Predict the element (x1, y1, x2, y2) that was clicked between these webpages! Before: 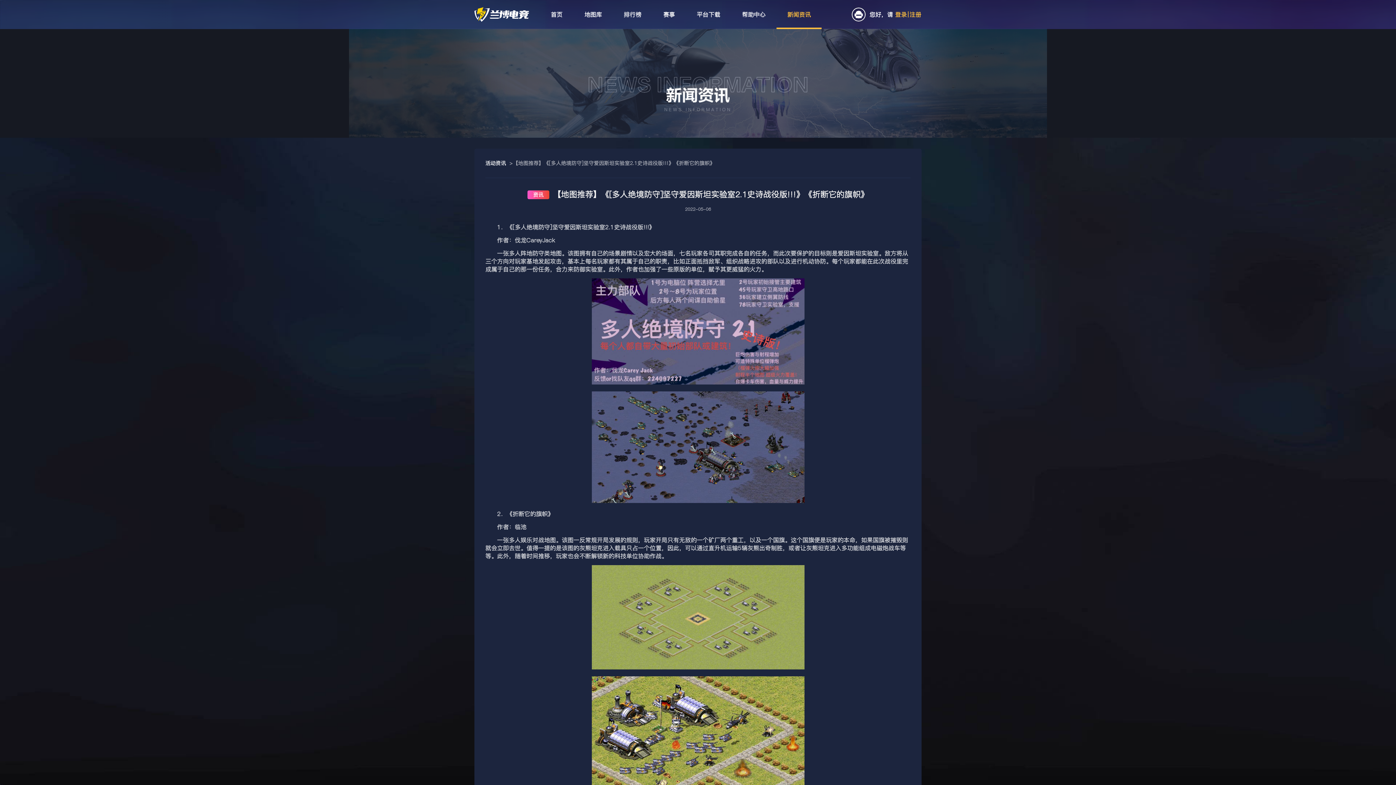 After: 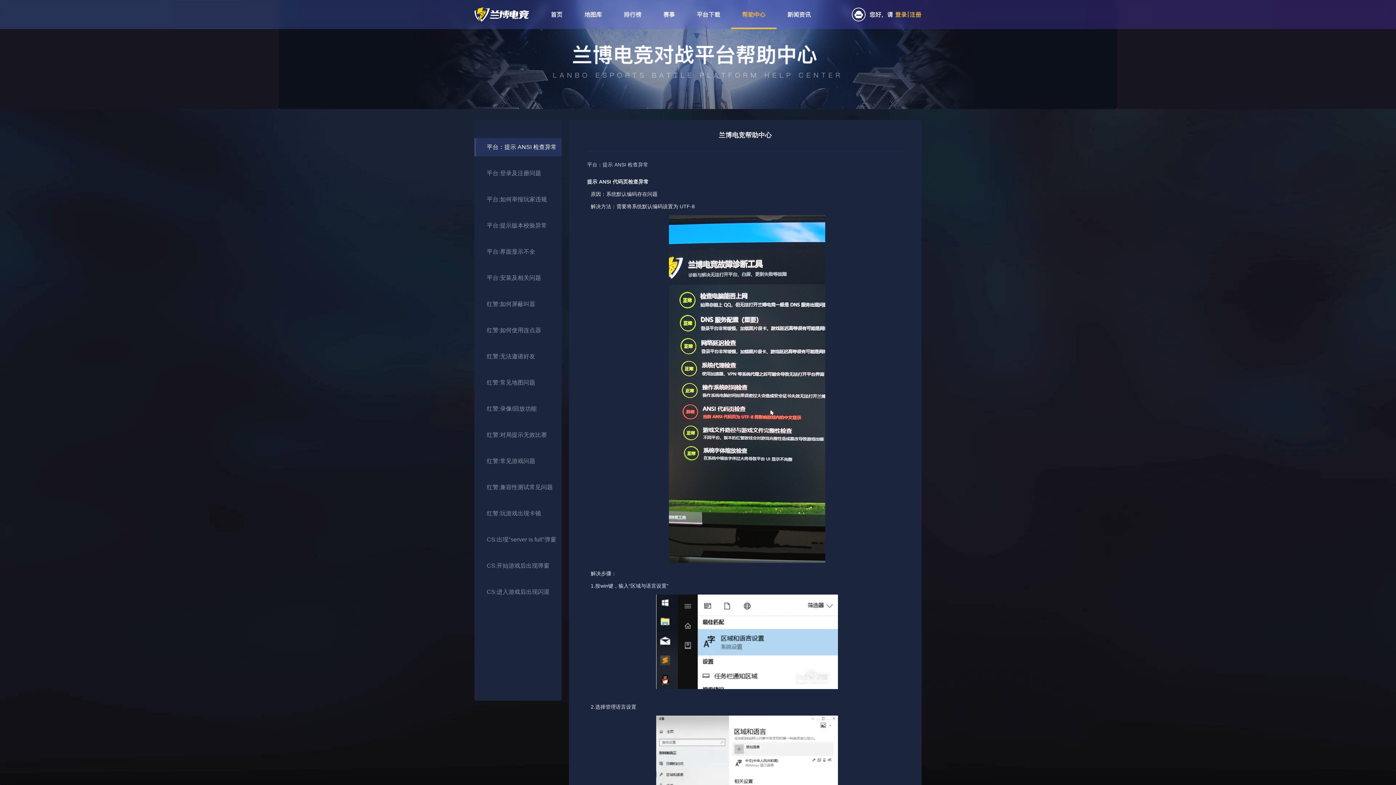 Action: bbox: (731, 0, 776, 29) label: 帮助中心